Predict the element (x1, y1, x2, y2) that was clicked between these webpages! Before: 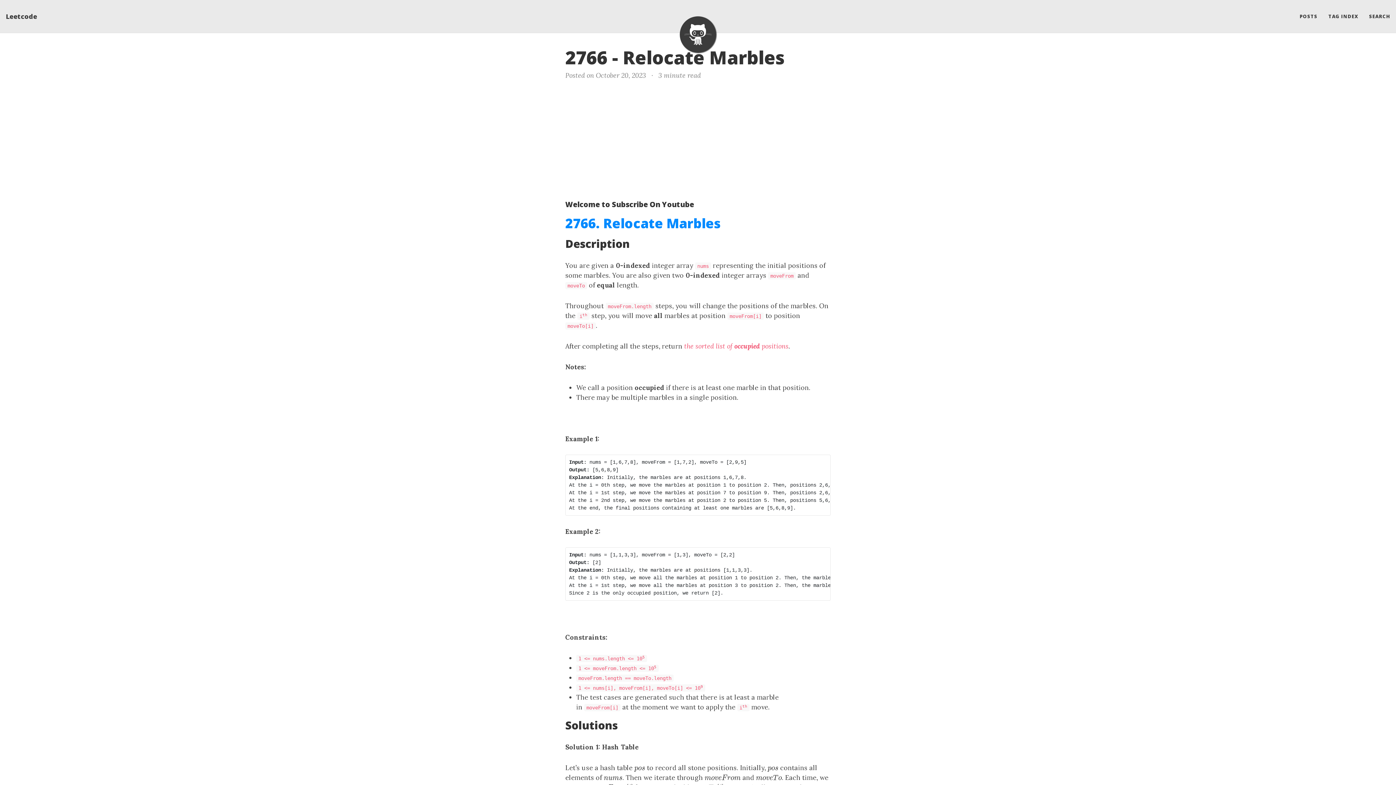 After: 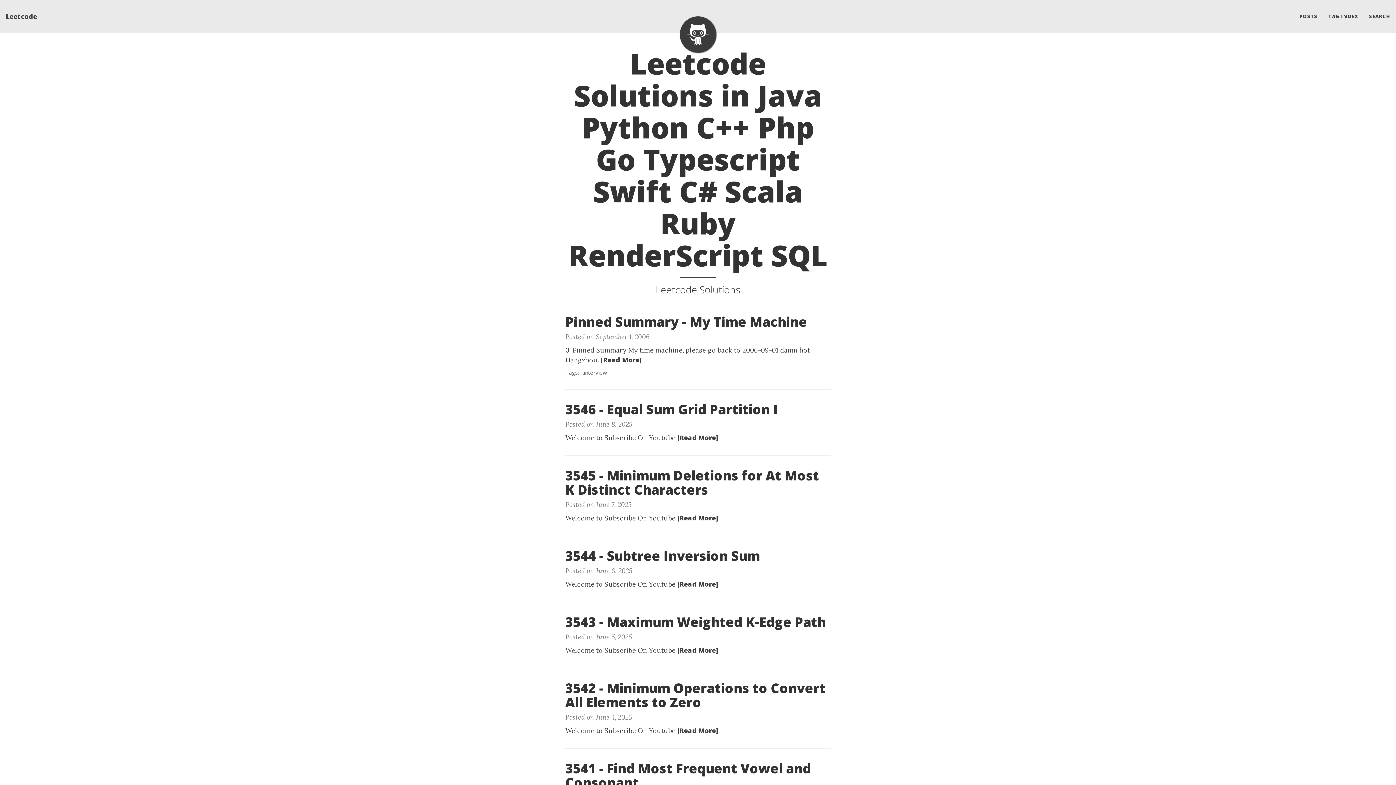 Action: bbox: (680, 16, 716, 52)